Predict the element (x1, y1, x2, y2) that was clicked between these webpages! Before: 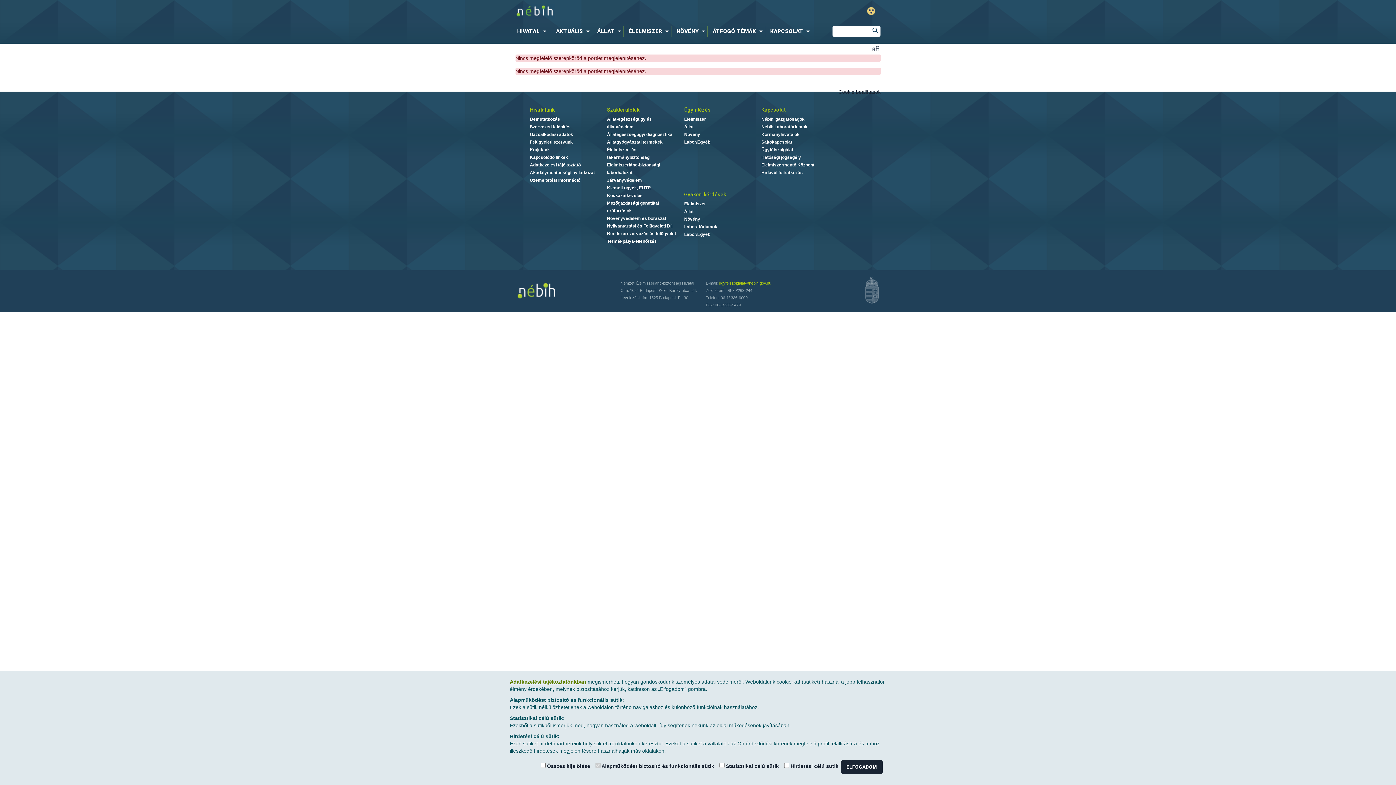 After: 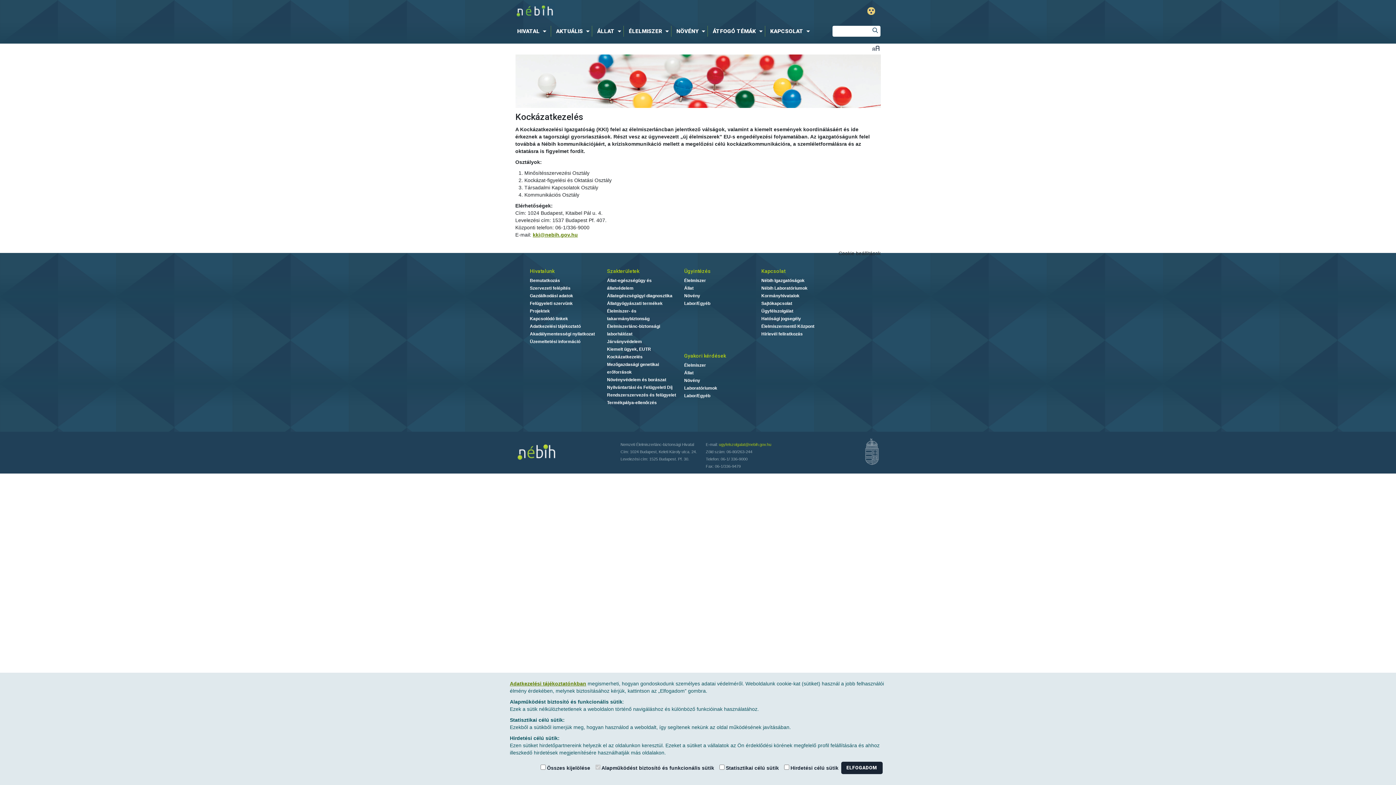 Action: bbox: (607, 193, 642, 198) label: Kockázatkezelés